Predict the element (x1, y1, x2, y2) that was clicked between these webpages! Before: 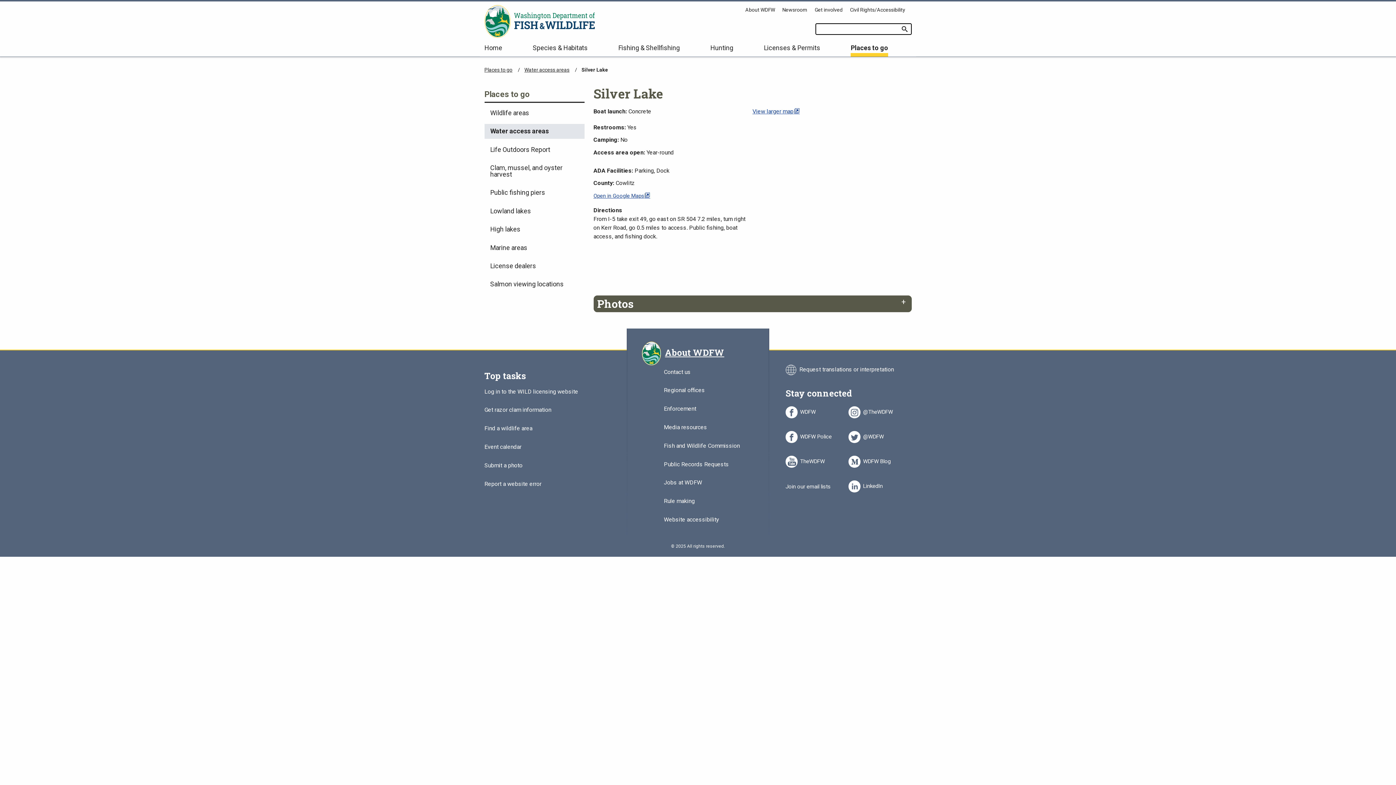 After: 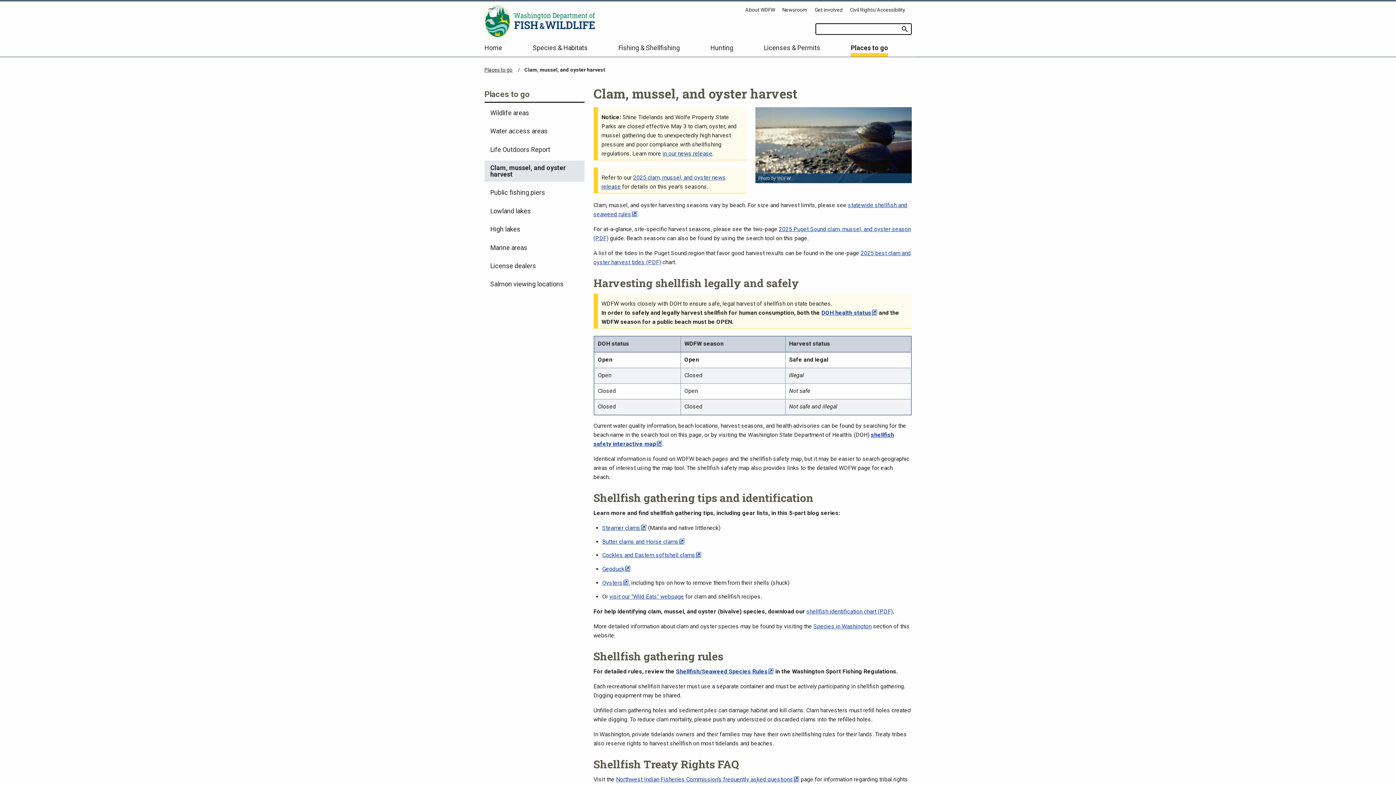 Action: label: Clam, mussel, and oyster harvest bbox: (484, 160, 584, 181)